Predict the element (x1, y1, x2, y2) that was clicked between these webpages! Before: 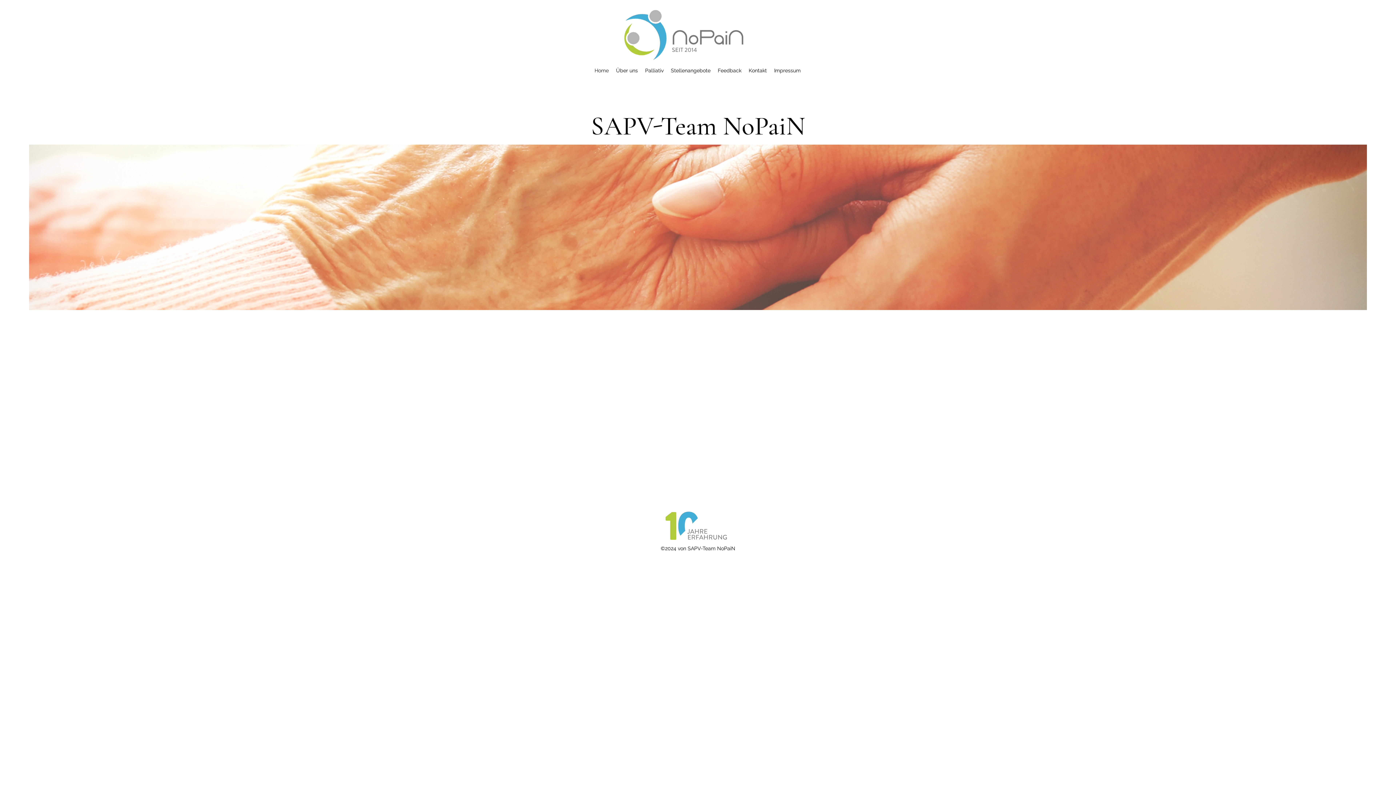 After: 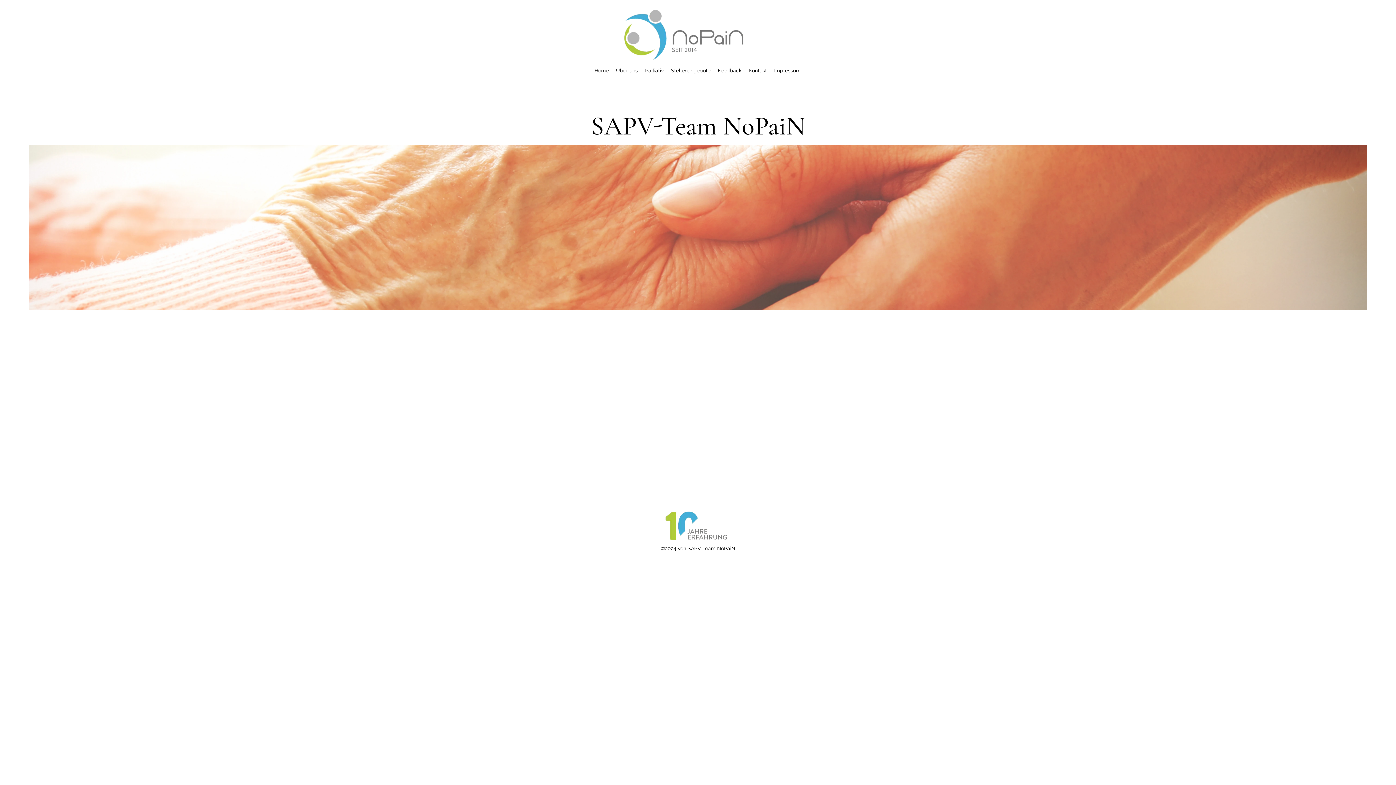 Action: label: Impressum bbox: (770, 54, 804, 86)